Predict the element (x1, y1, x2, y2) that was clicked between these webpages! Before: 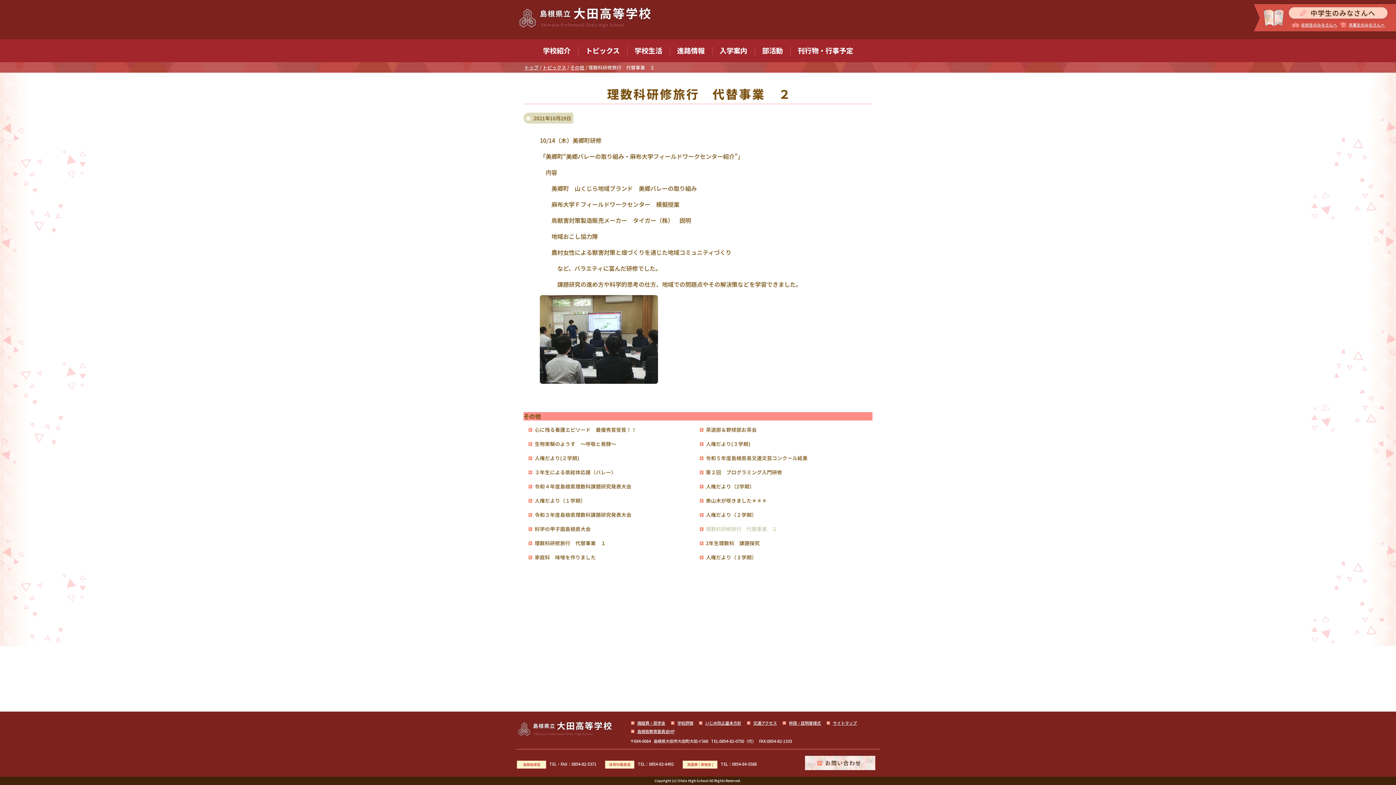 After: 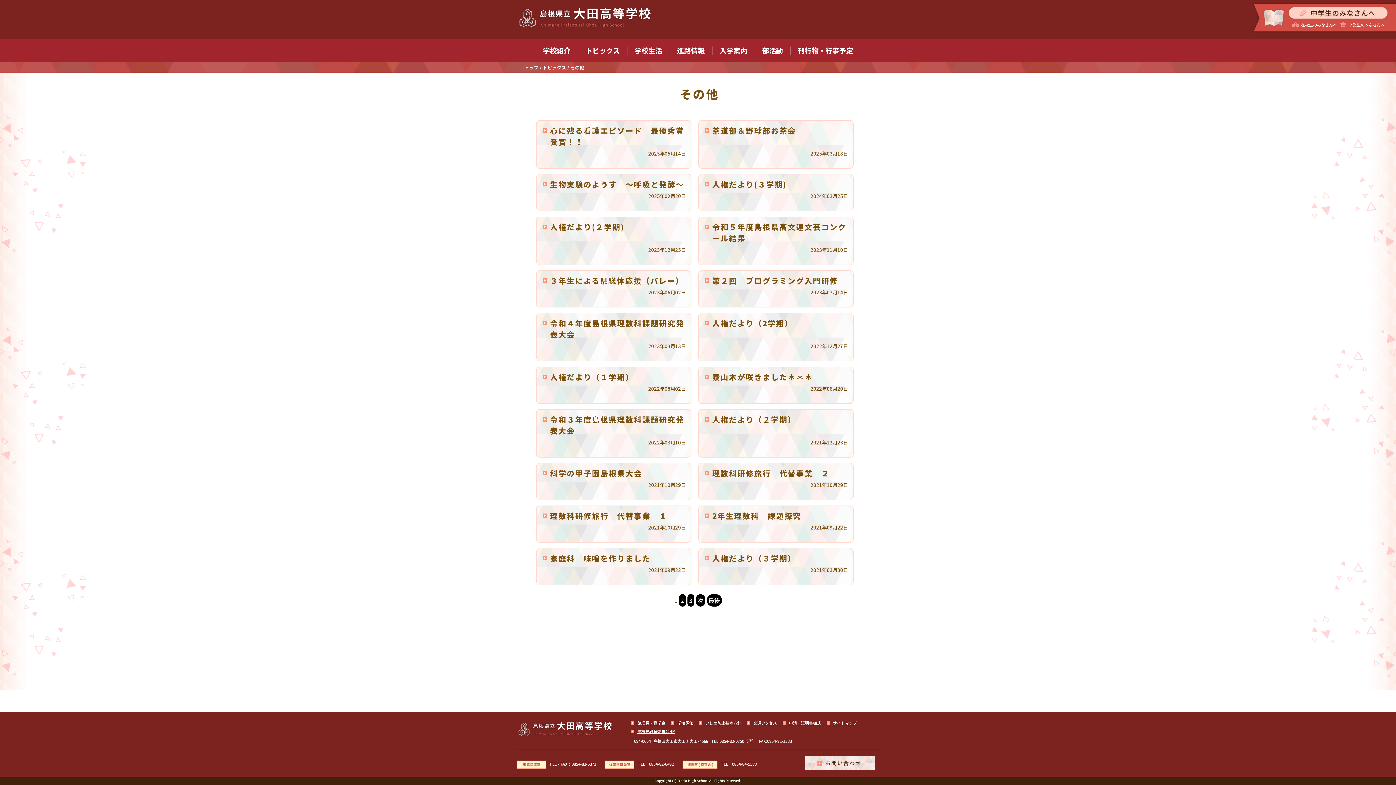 Action: bbox: (570, 63, 584, 70) label: その他